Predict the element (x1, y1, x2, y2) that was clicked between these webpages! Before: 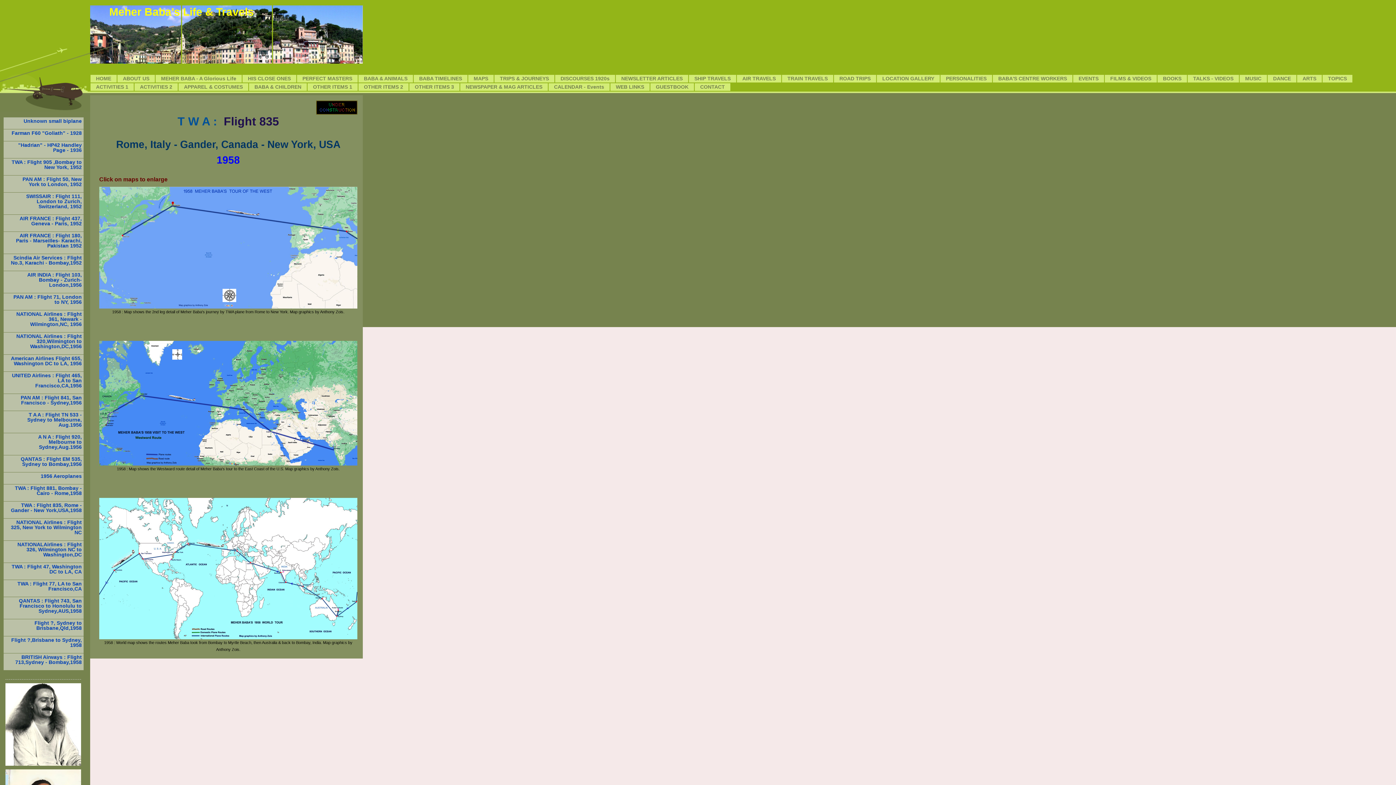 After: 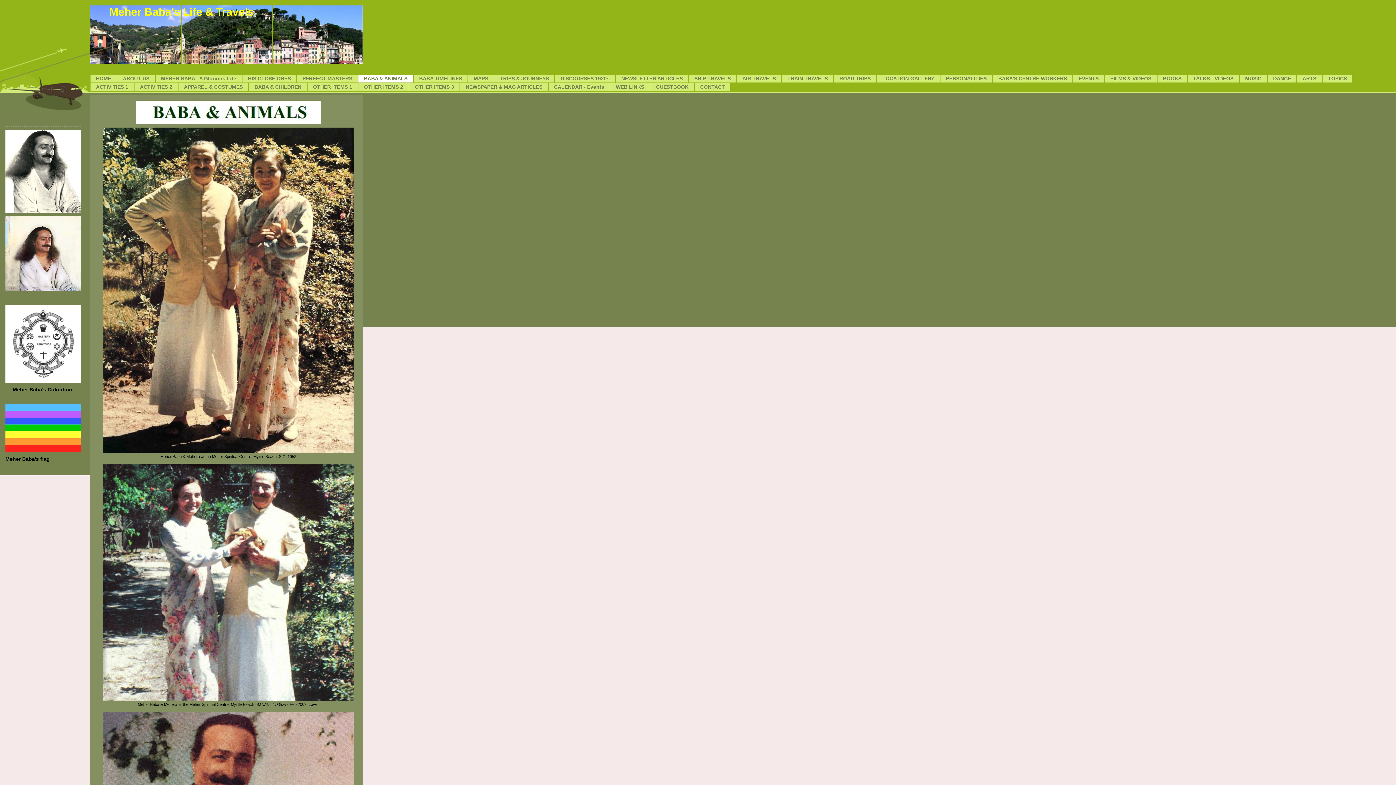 Action: label: BABA & ANIMALS bbox: (358, 74, 413, 82)